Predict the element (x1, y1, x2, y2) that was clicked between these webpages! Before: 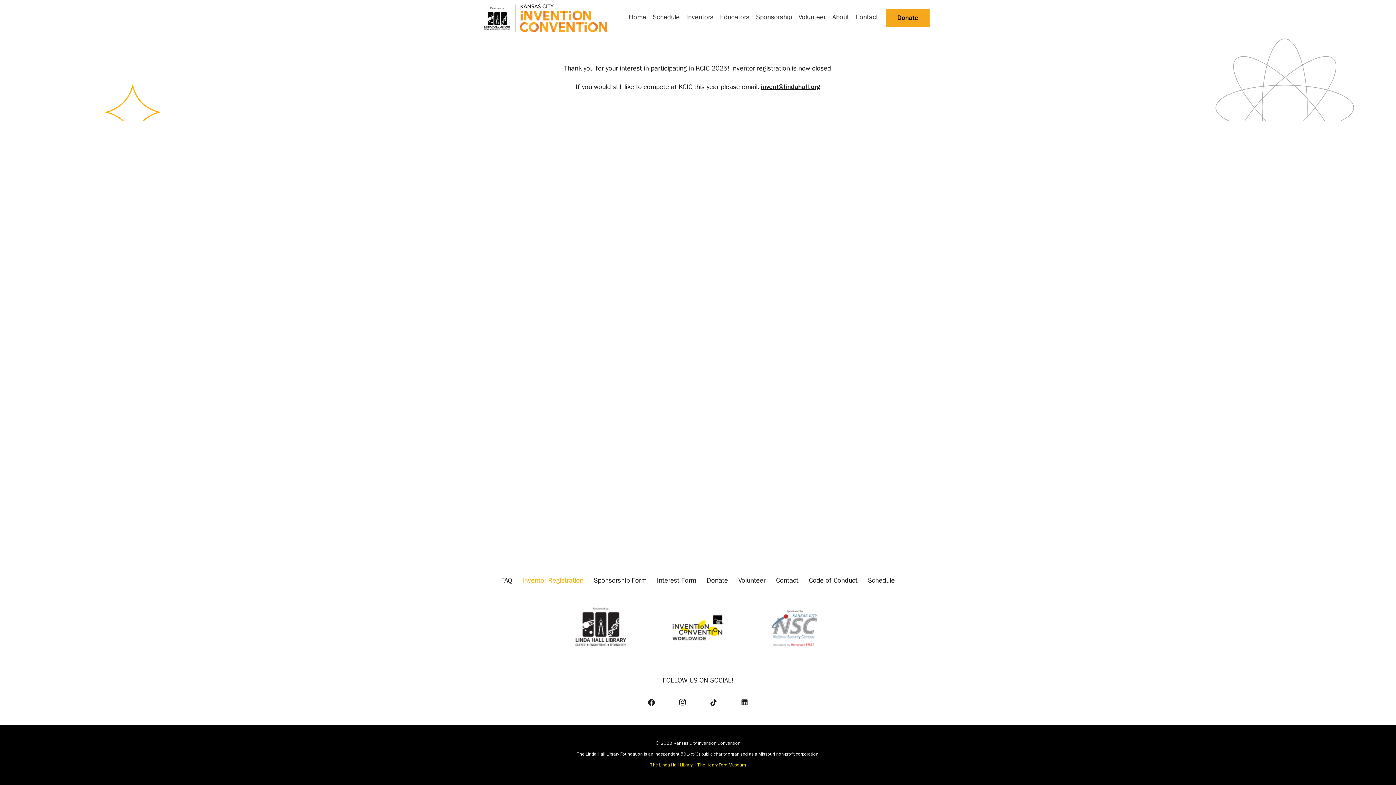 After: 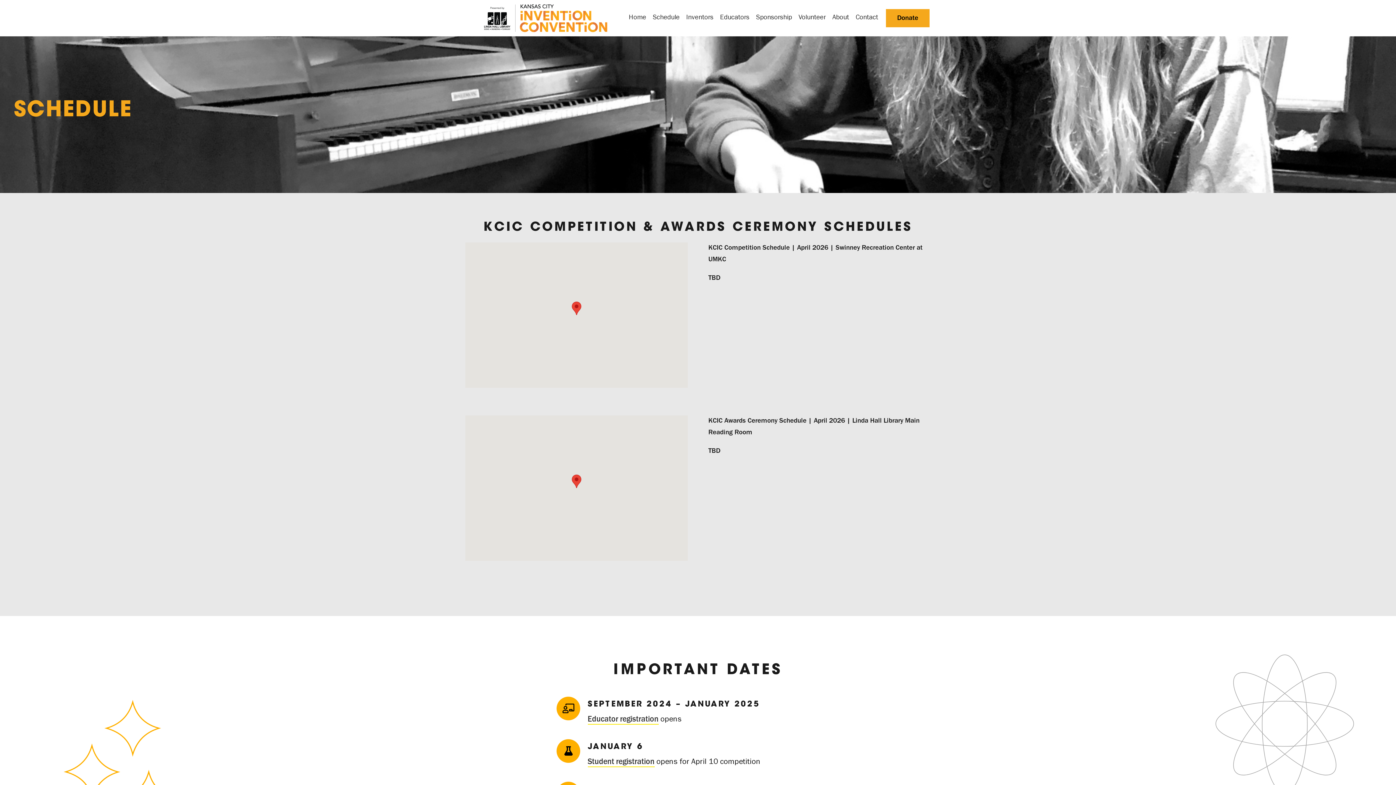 Action: label: Schedule bbox: (649, 0, 683, 36)